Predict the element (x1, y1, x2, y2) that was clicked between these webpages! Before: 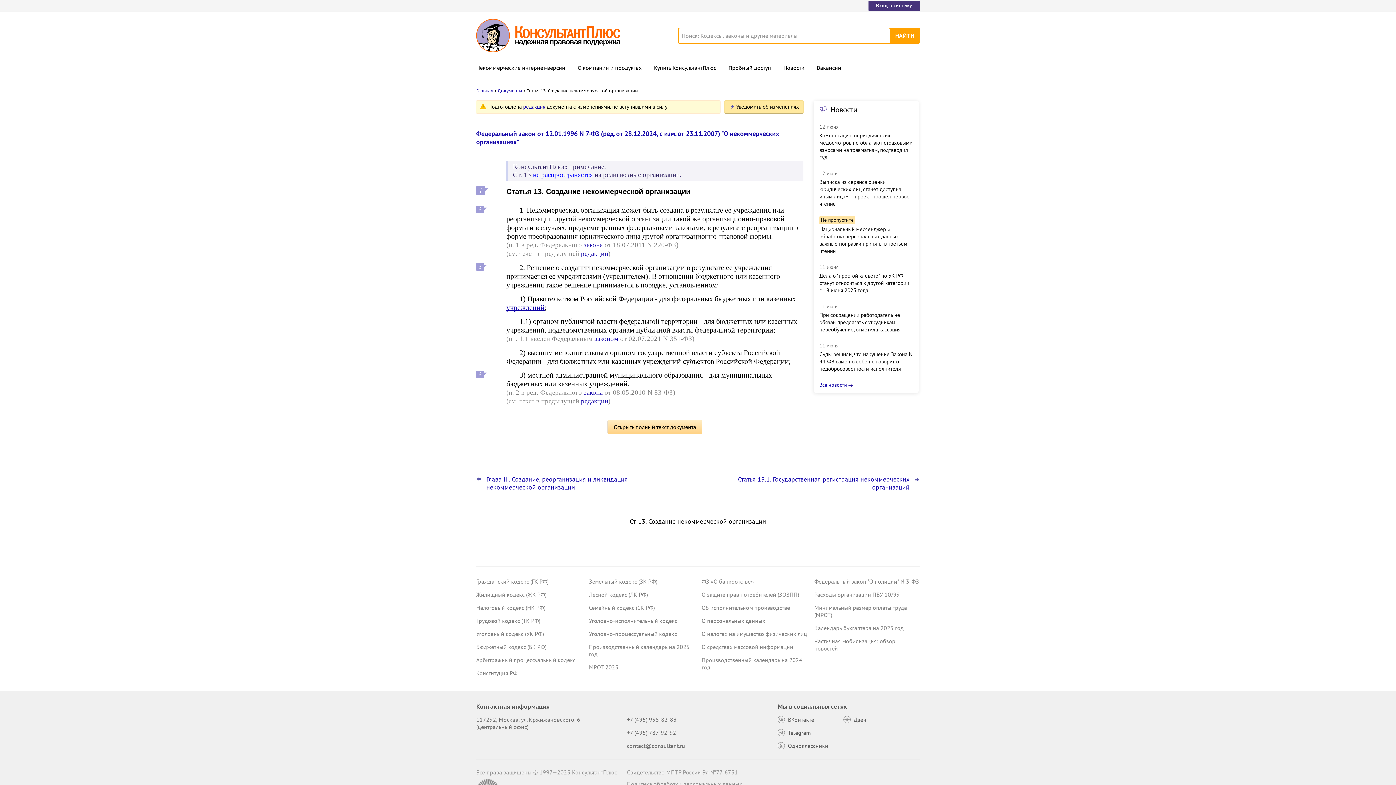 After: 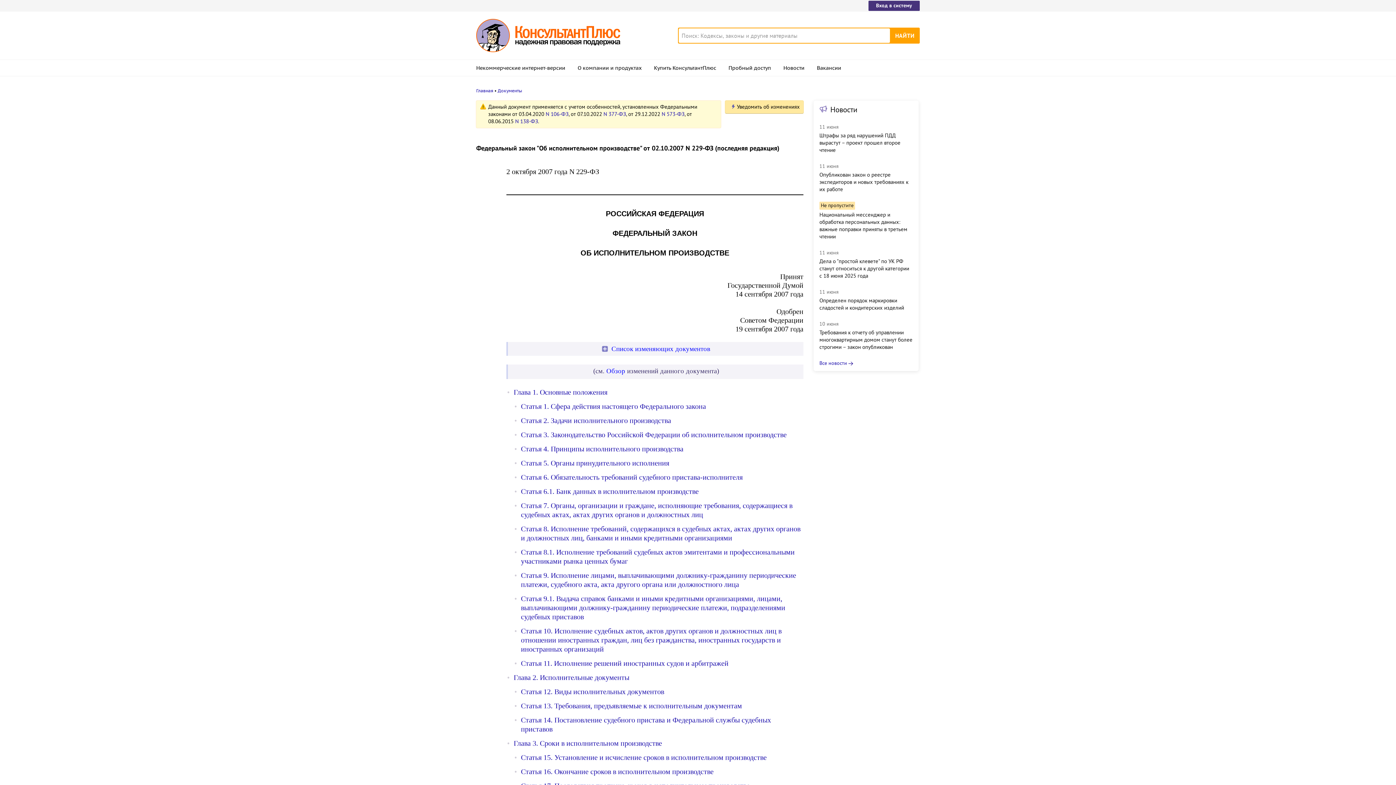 Action: label: Об исполнительном производстве bbox: (701, 604, 790, 611)